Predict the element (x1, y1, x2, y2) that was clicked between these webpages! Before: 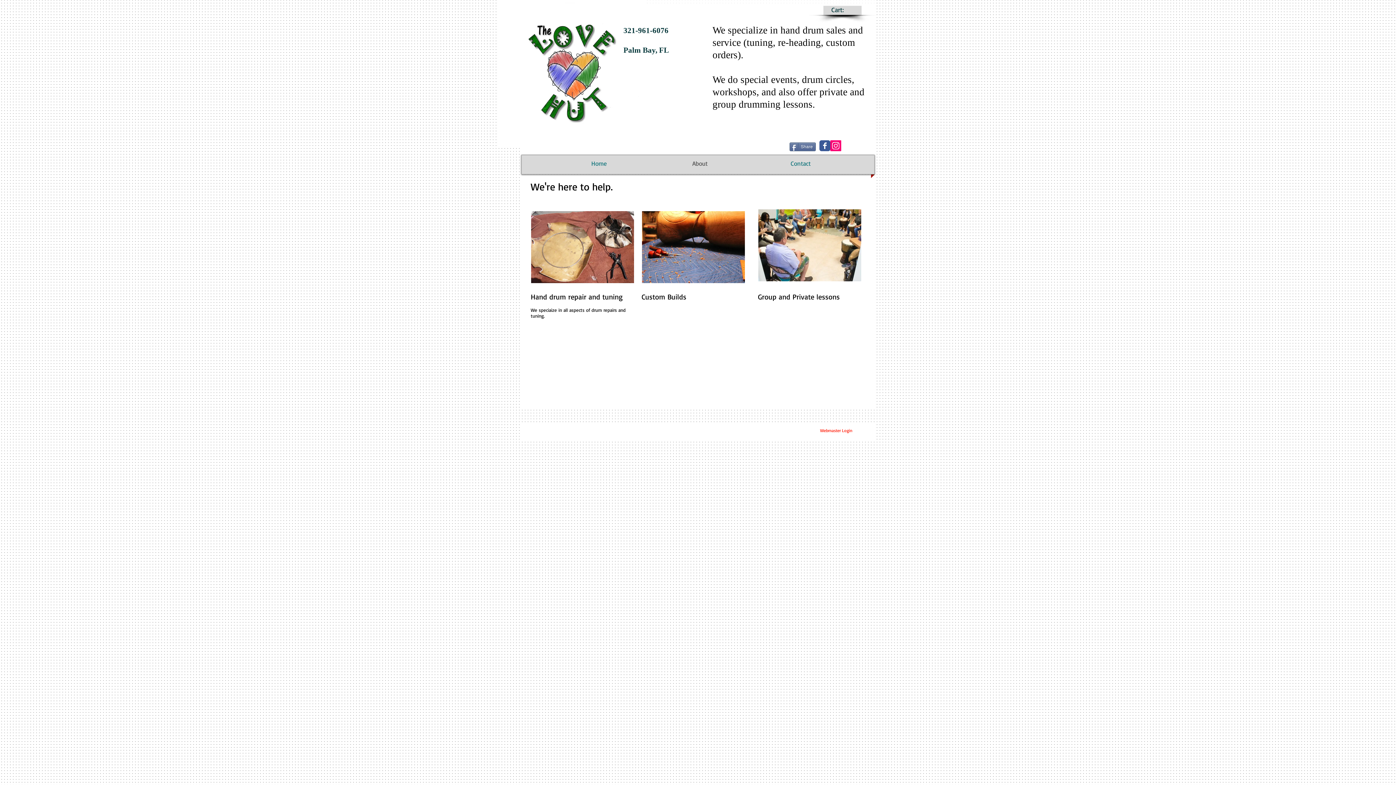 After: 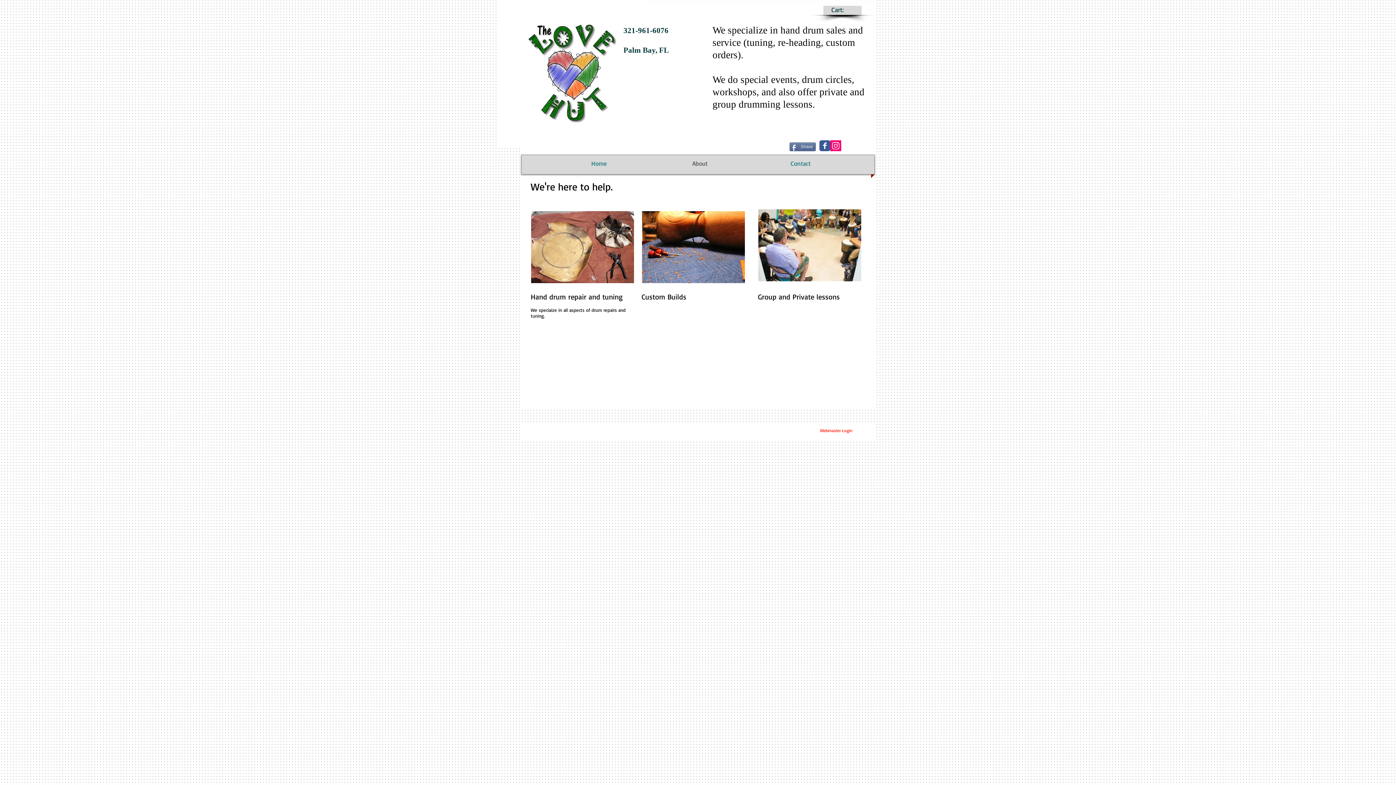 Action: bbox: (830, 140, 841, 151) label: Instagram Social Icon